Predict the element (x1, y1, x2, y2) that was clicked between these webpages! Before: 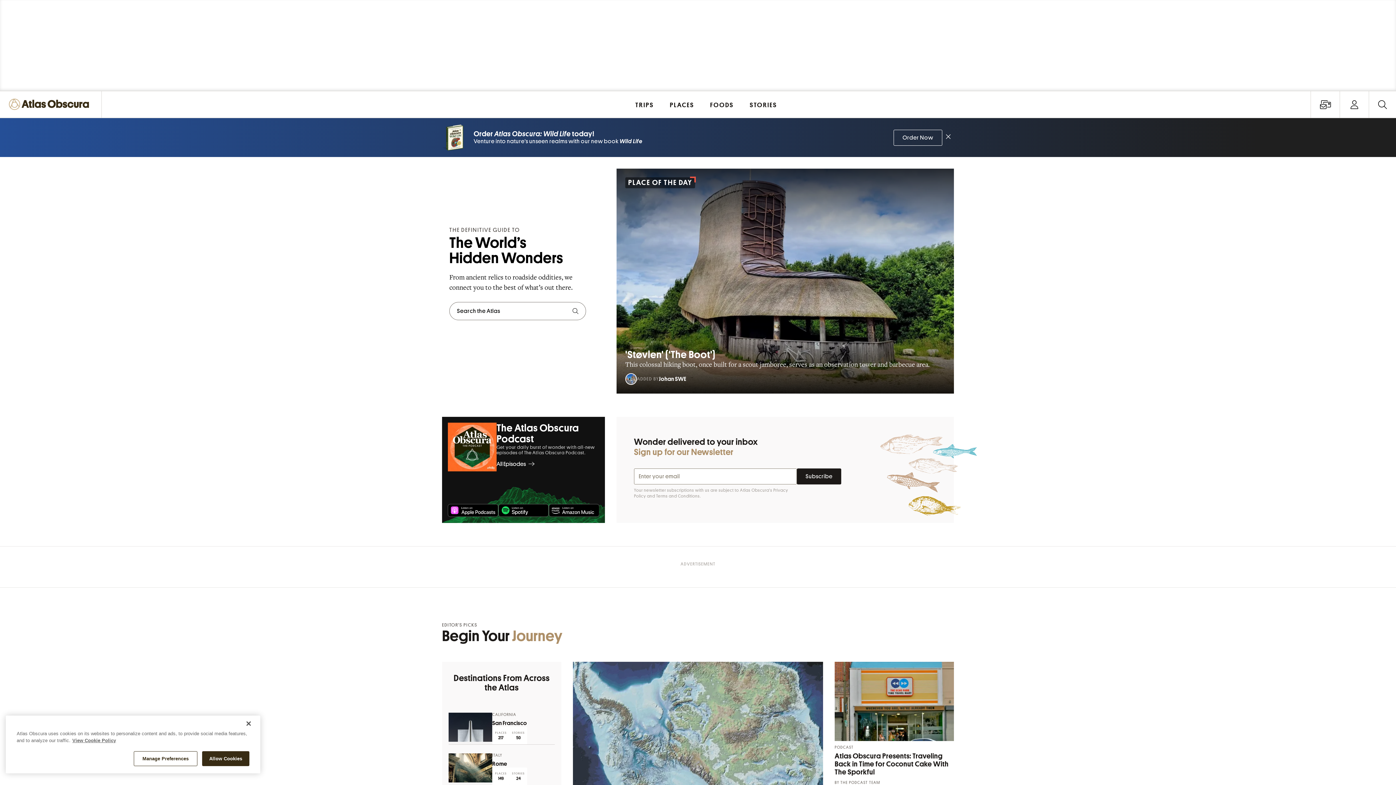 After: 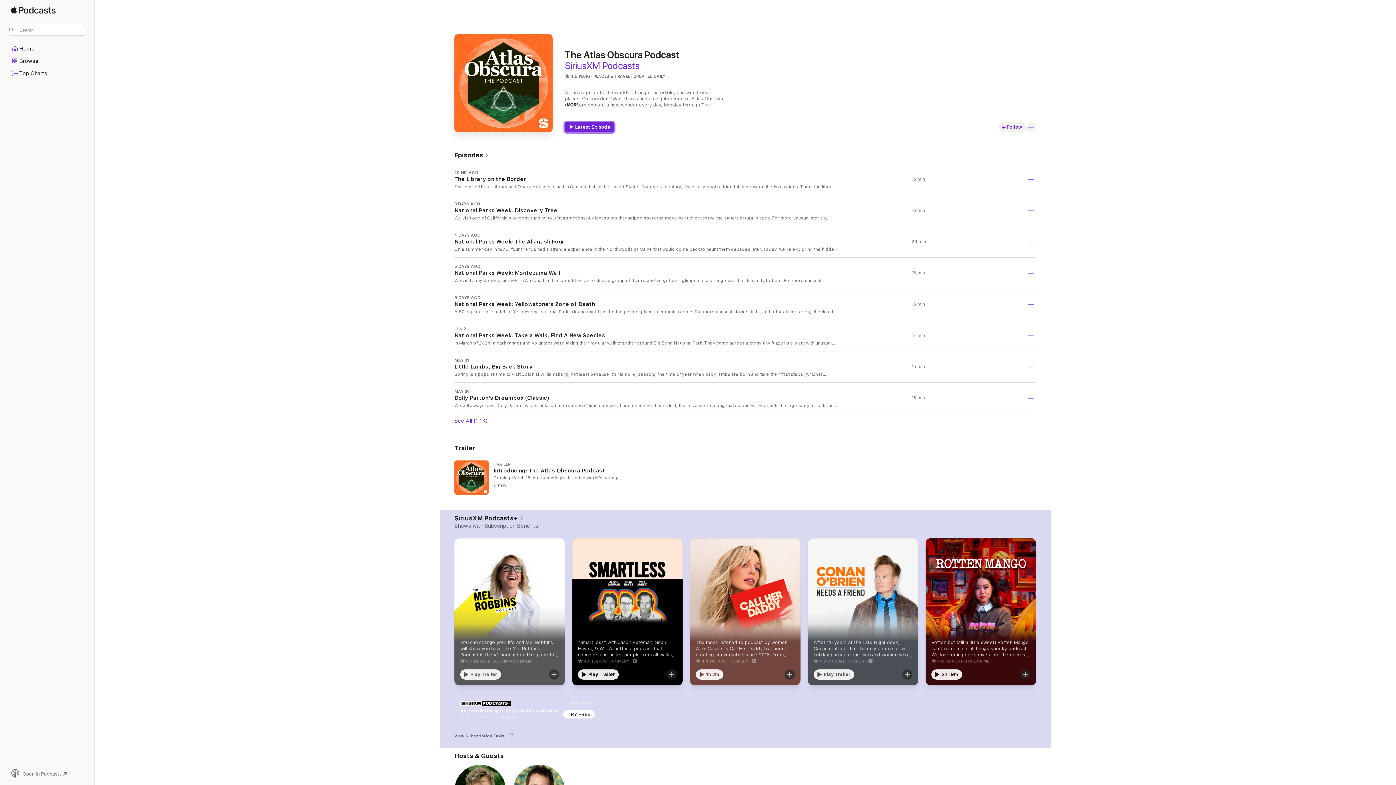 Action: bbox: (448, 504, 498, 517)